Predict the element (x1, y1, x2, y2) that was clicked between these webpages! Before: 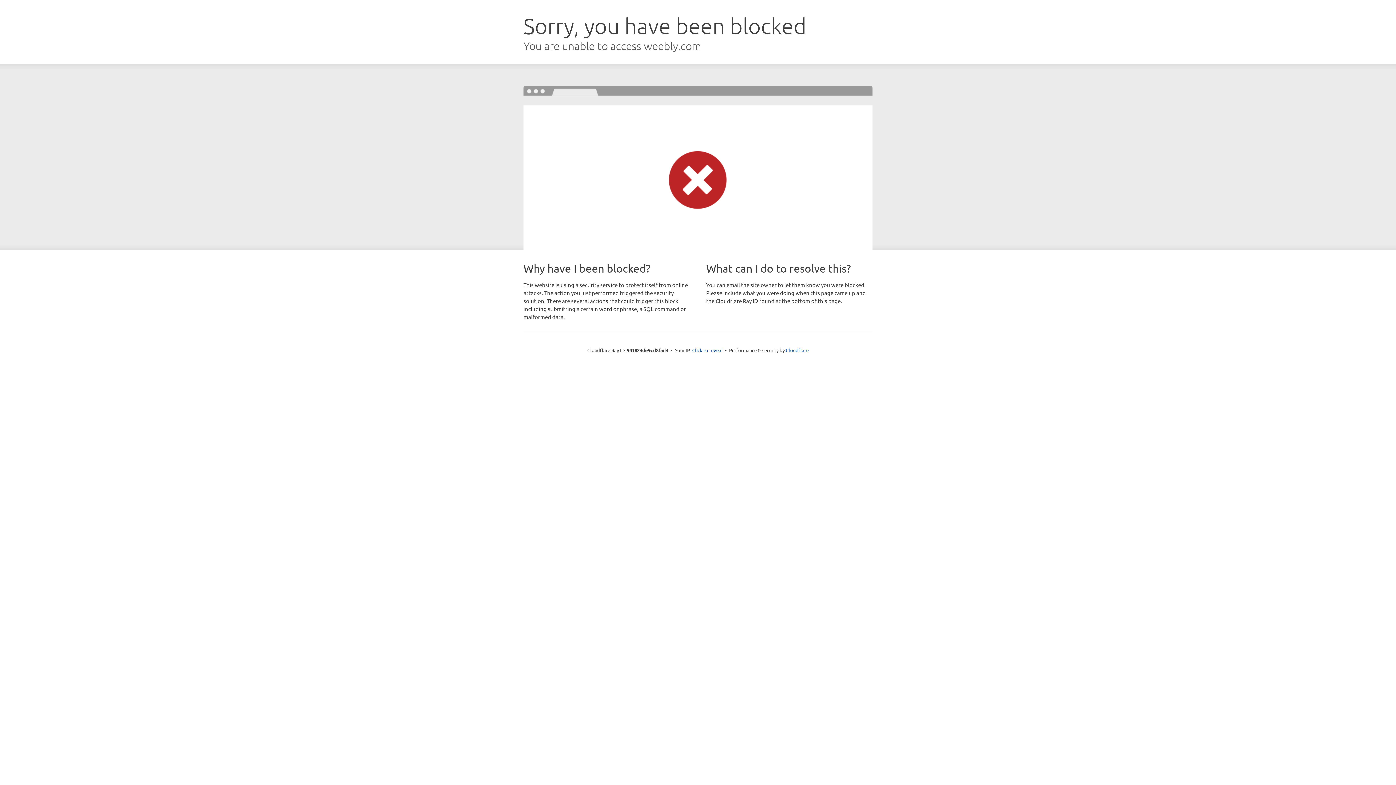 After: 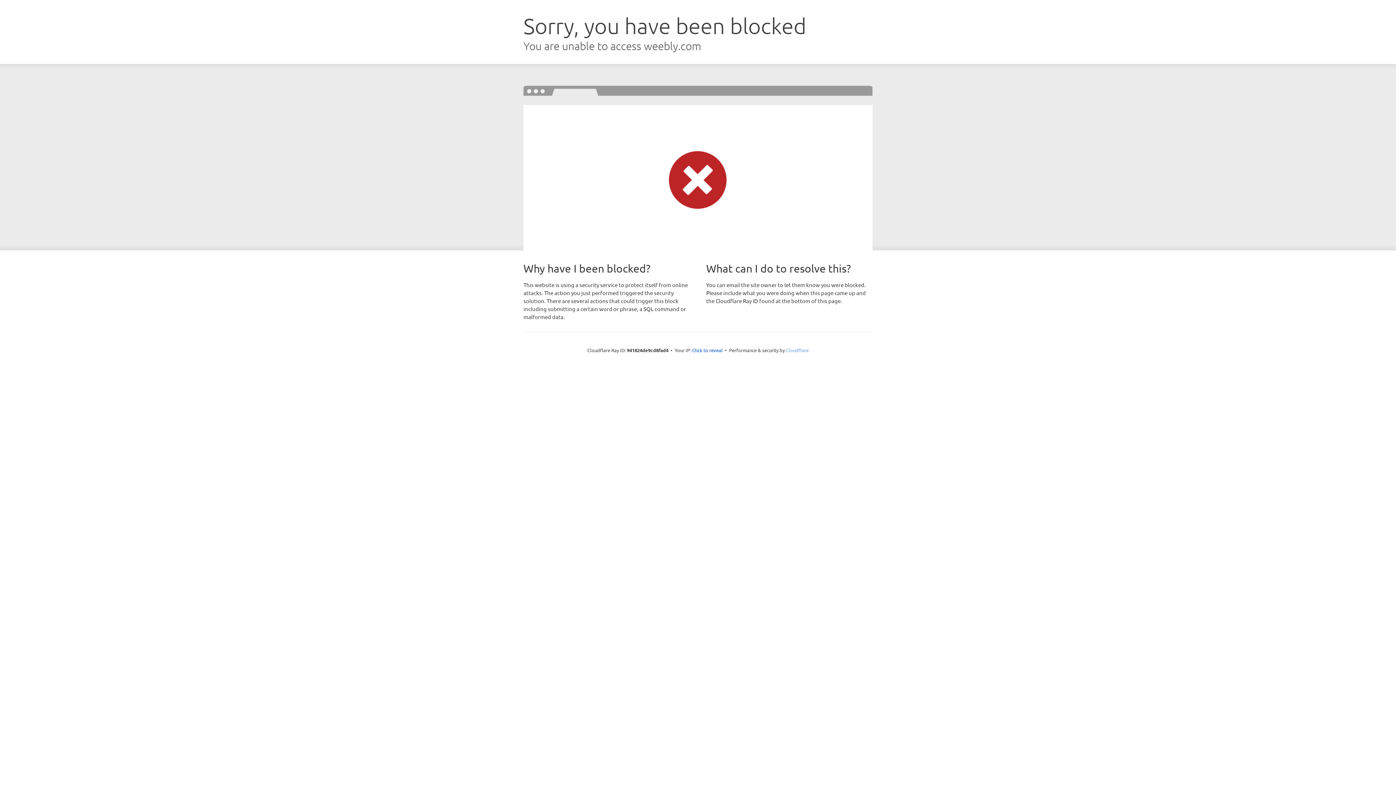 Action: label: Cloudflare bbox: (786, 347, 808, 353)